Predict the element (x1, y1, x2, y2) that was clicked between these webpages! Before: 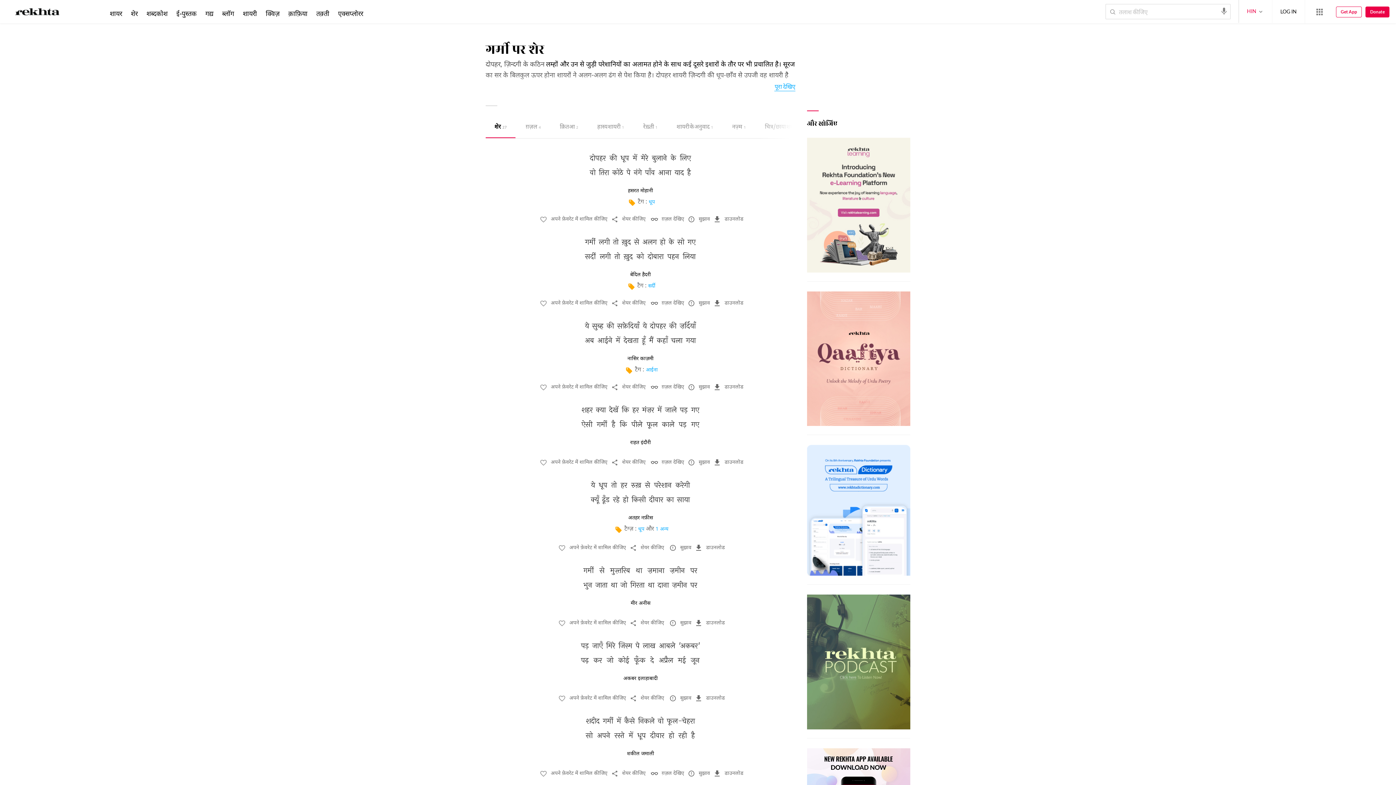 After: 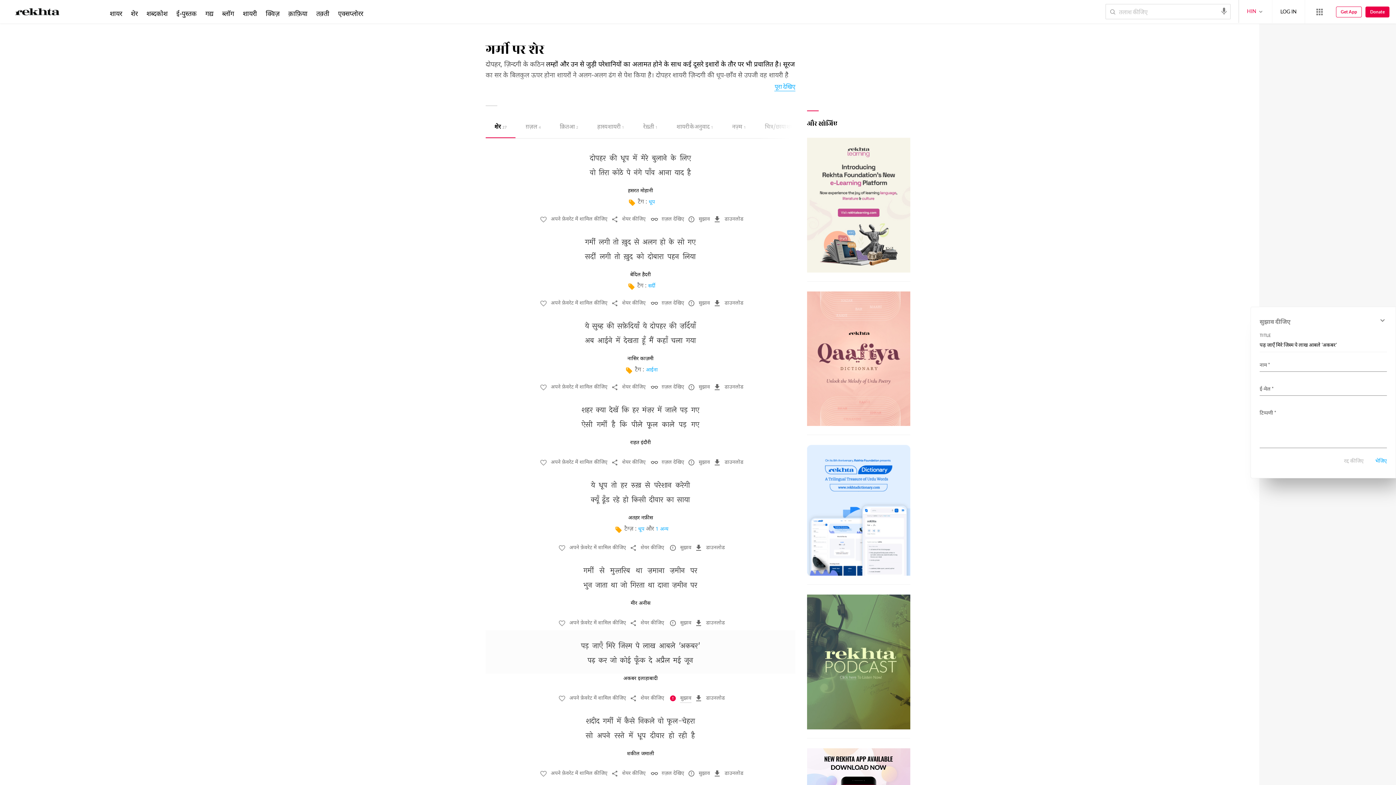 Action: label: सुझाव bbox: (667, 696, 691, 704)